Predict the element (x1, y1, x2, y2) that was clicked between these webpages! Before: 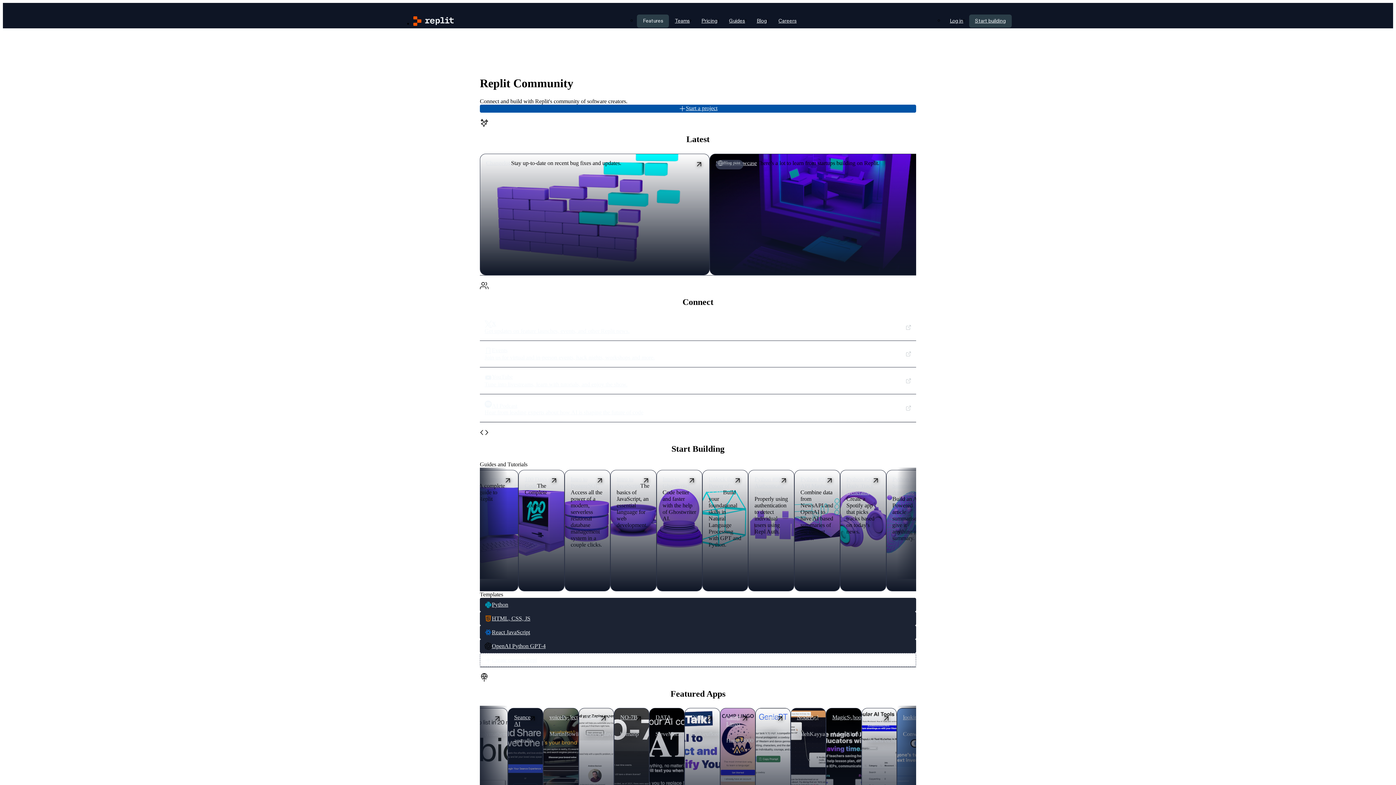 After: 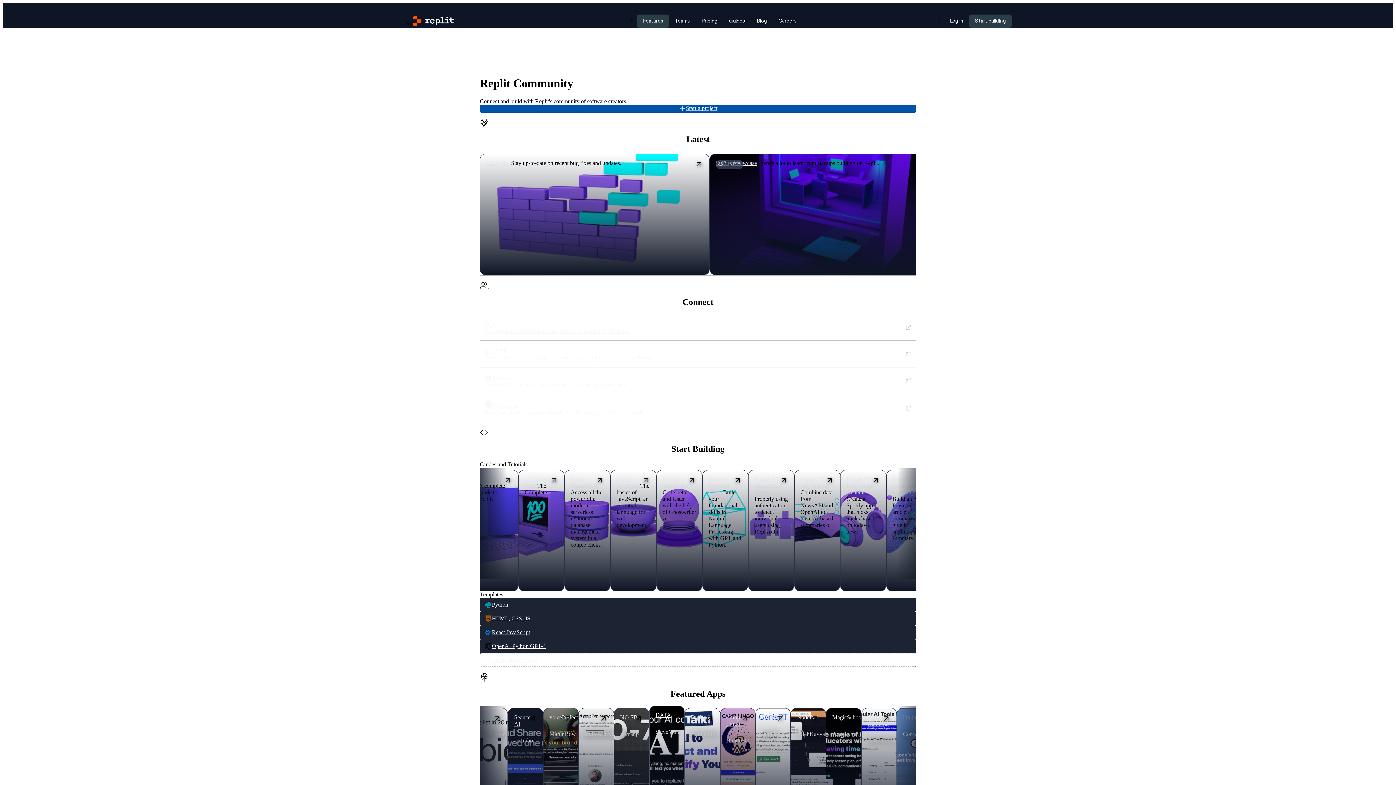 Action: label: DATA bbox: (655, 714, 671, 720)